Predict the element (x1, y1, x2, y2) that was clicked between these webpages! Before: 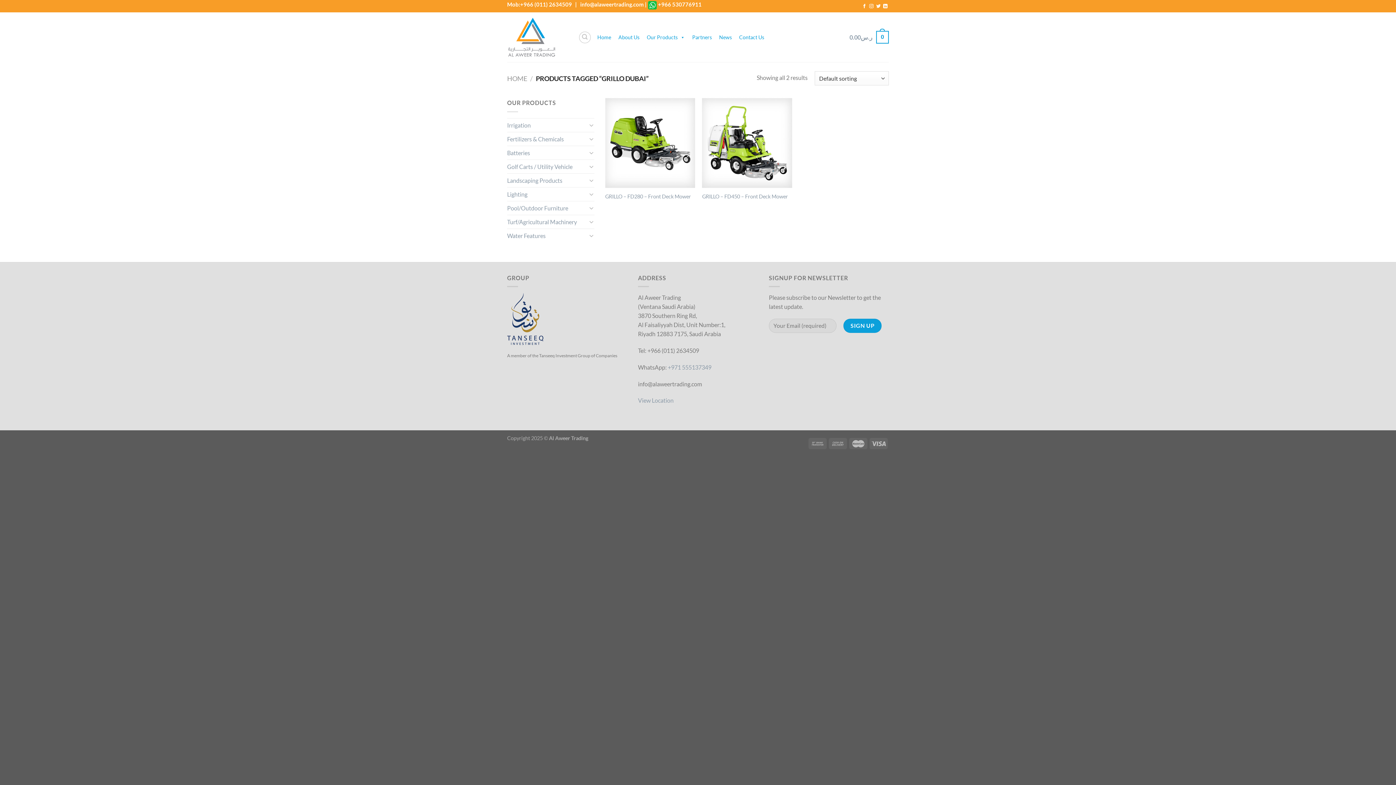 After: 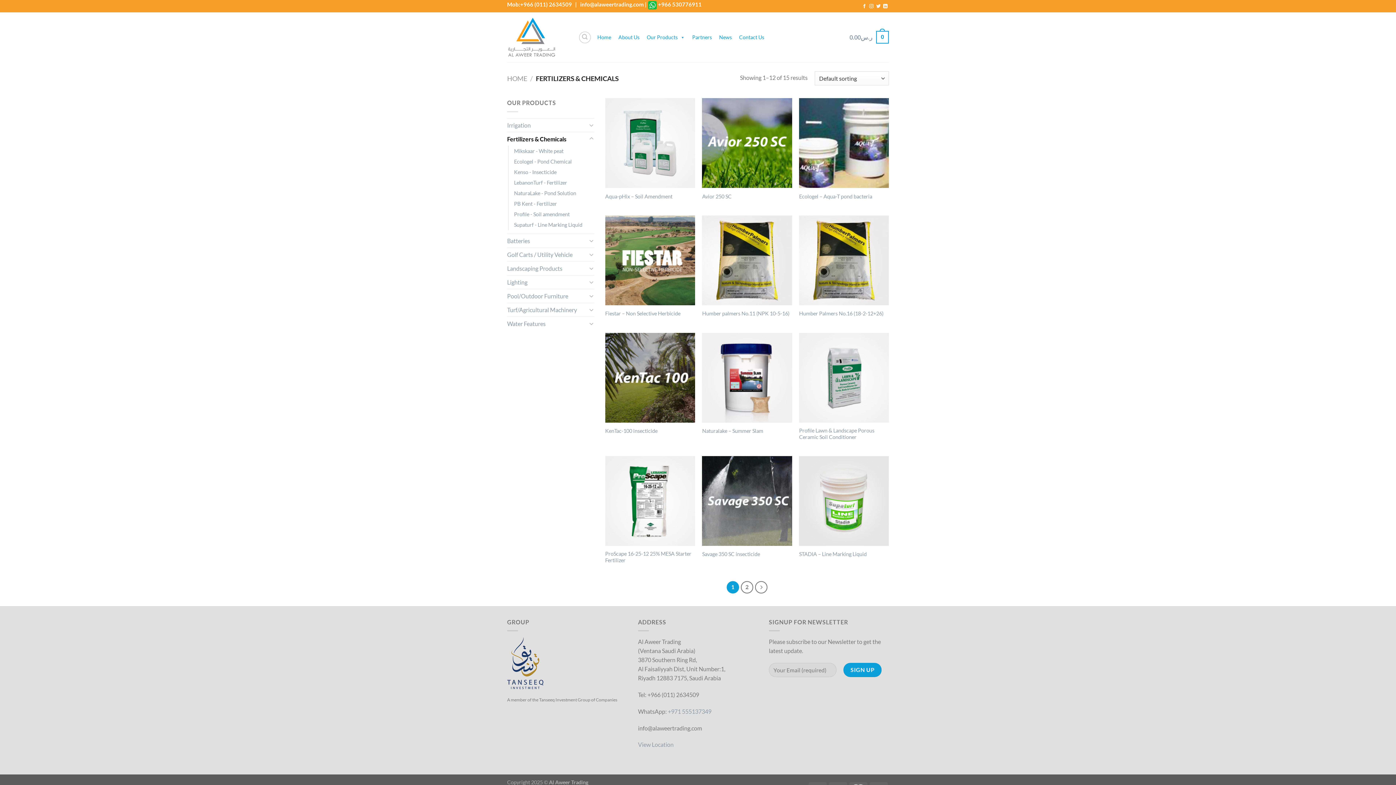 Action: bbox: (507, 132, 587, 145) label: Fertilizers & Chemicals